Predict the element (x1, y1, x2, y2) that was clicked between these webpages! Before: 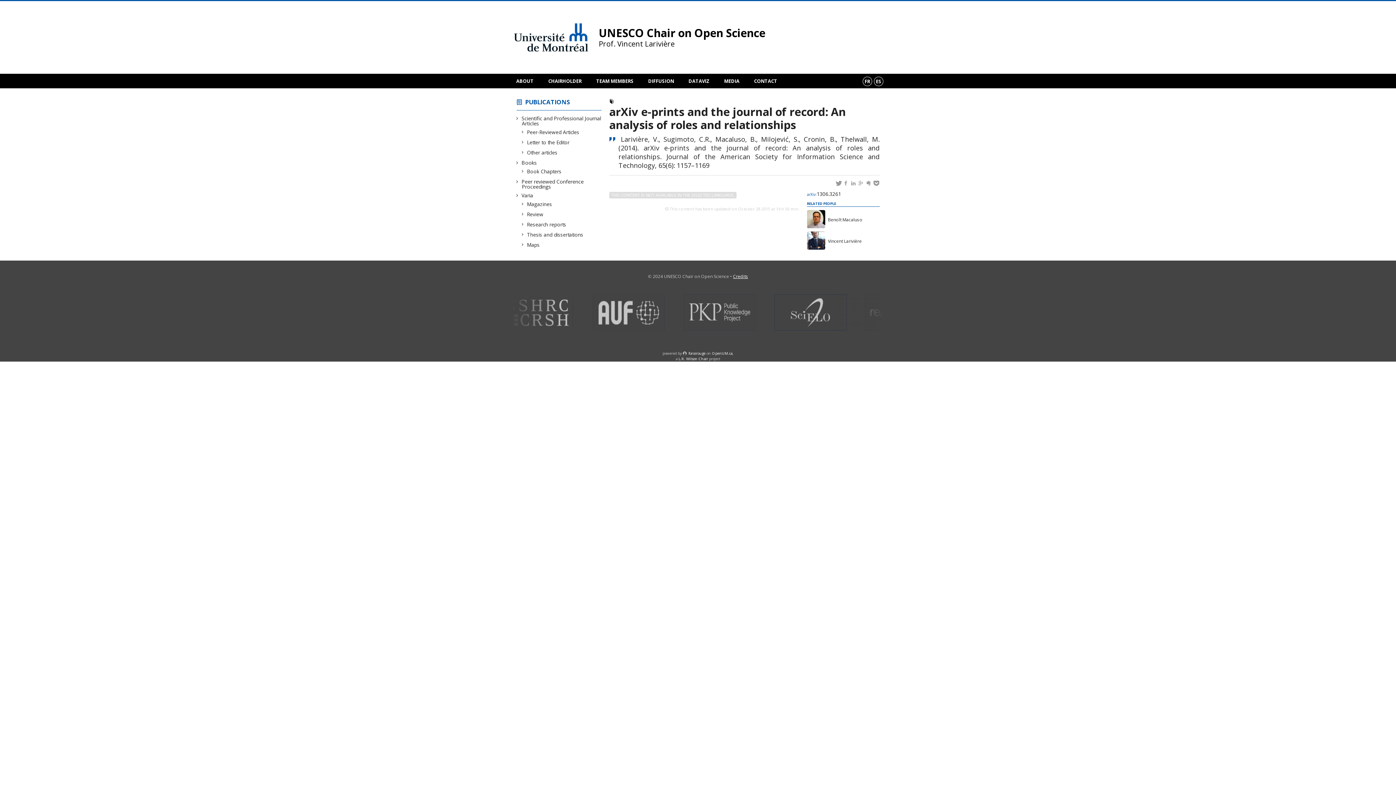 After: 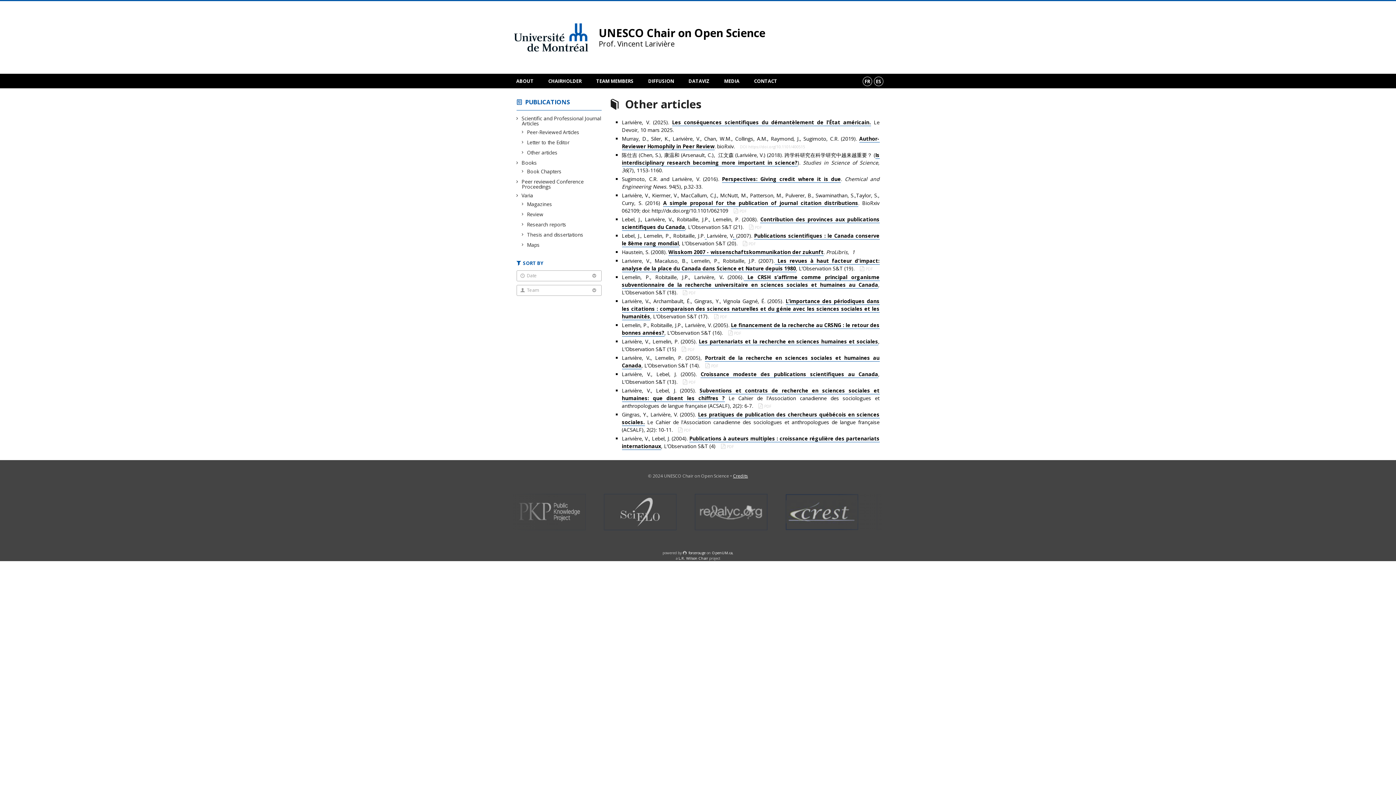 Action: bbox: (527, 149, 557, 156) label: Other articles